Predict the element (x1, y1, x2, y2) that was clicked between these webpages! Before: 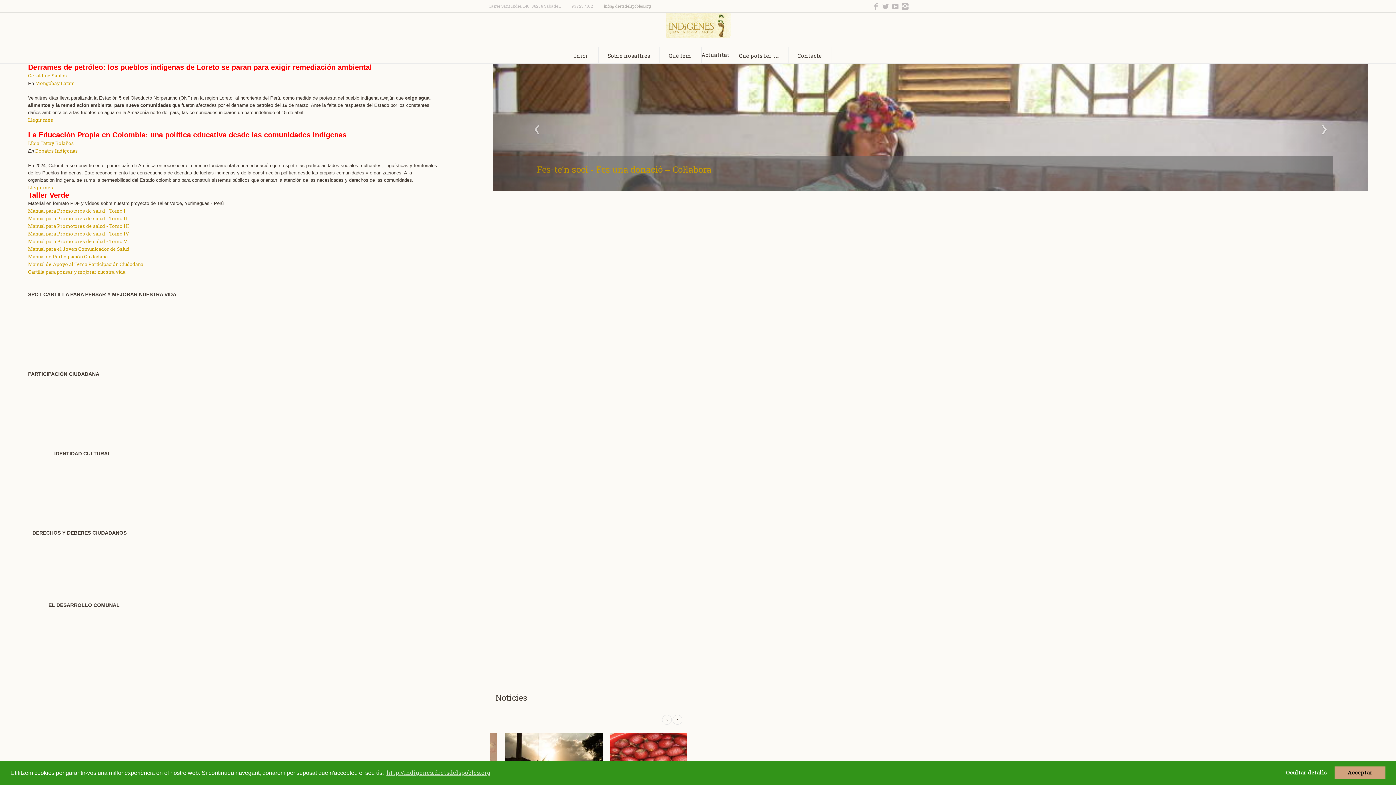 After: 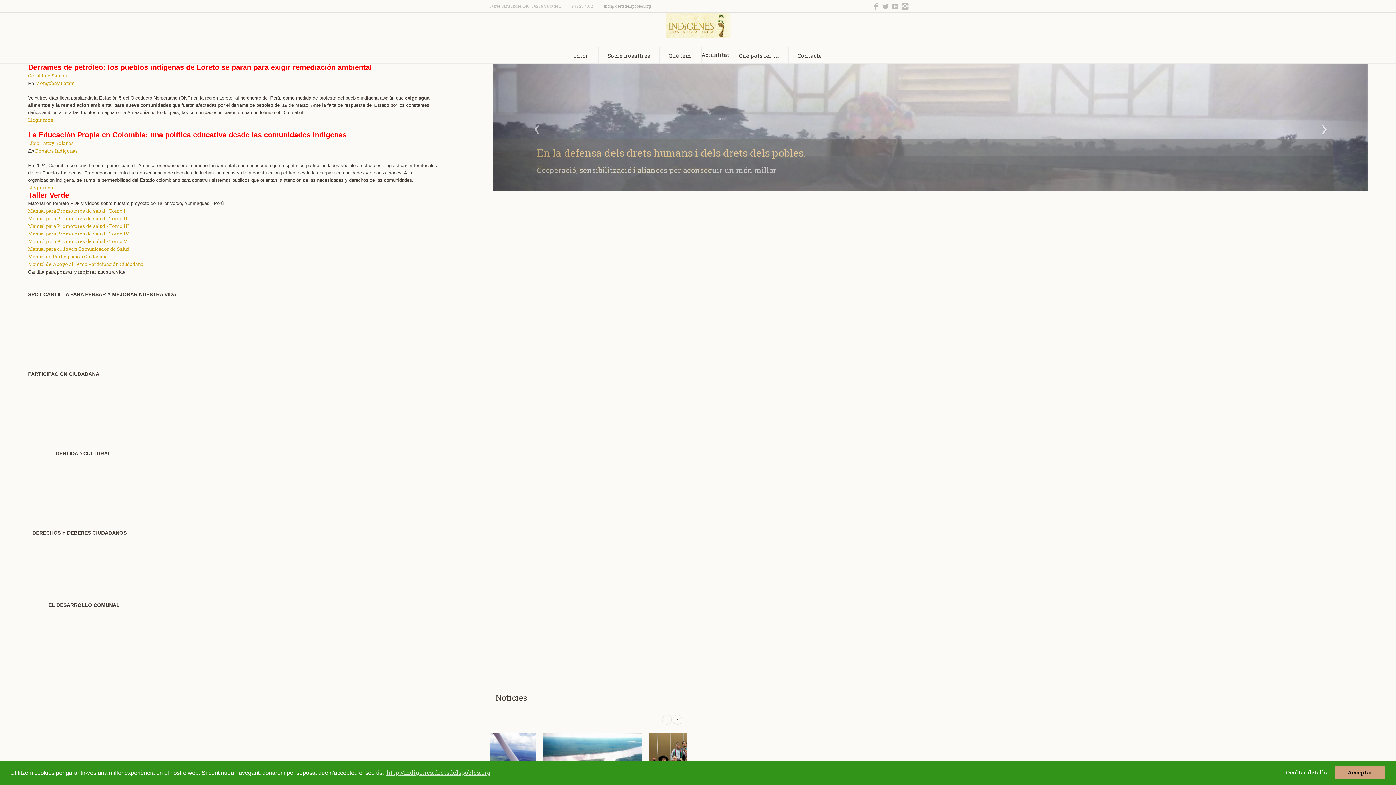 Action: label: Cartilla para pensar y mejorar nuestra vida bbox: (28, 268, 125, 275)